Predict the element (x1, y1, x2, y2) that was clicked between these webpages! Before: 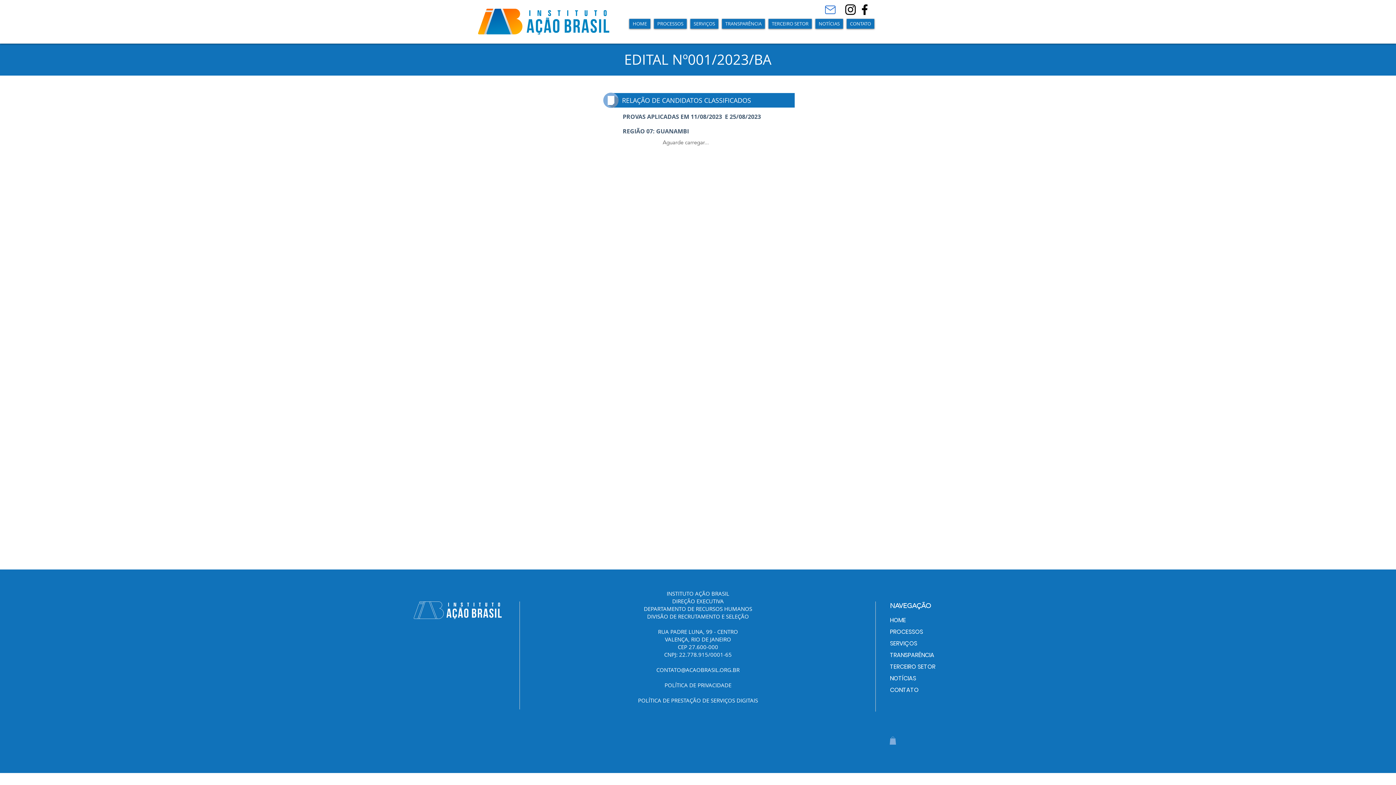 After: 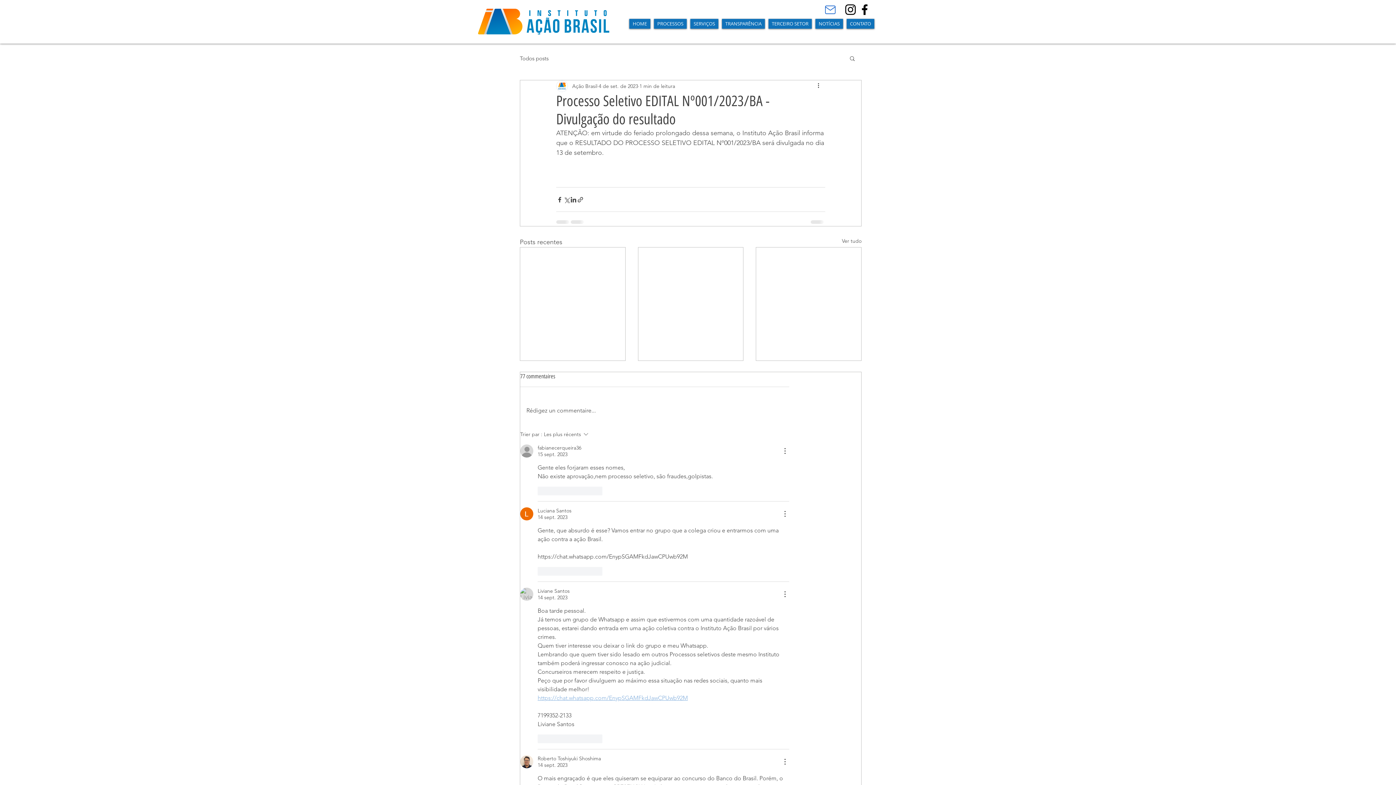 Action: label: REGIÃO 07: GUANAMBI bbox: (622, 127, 689, 135)